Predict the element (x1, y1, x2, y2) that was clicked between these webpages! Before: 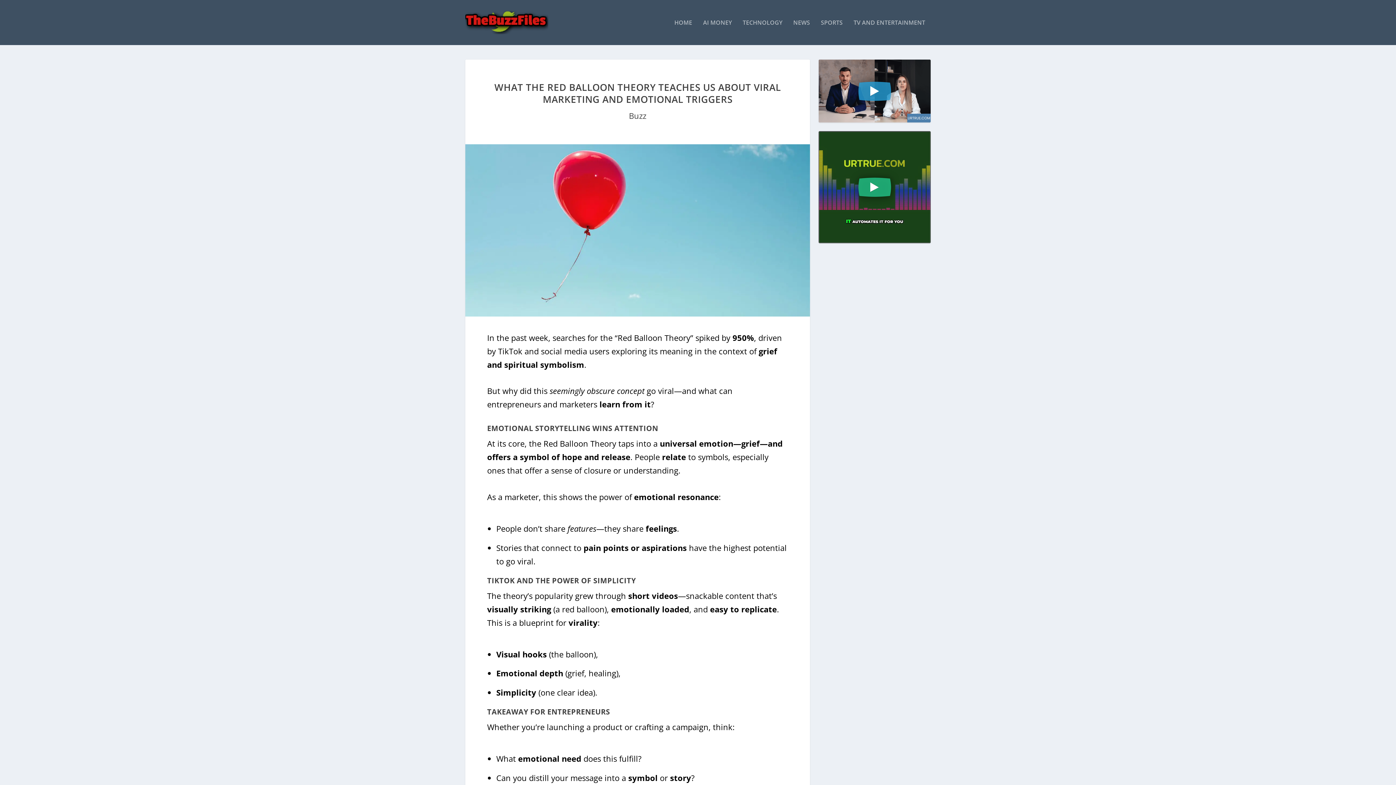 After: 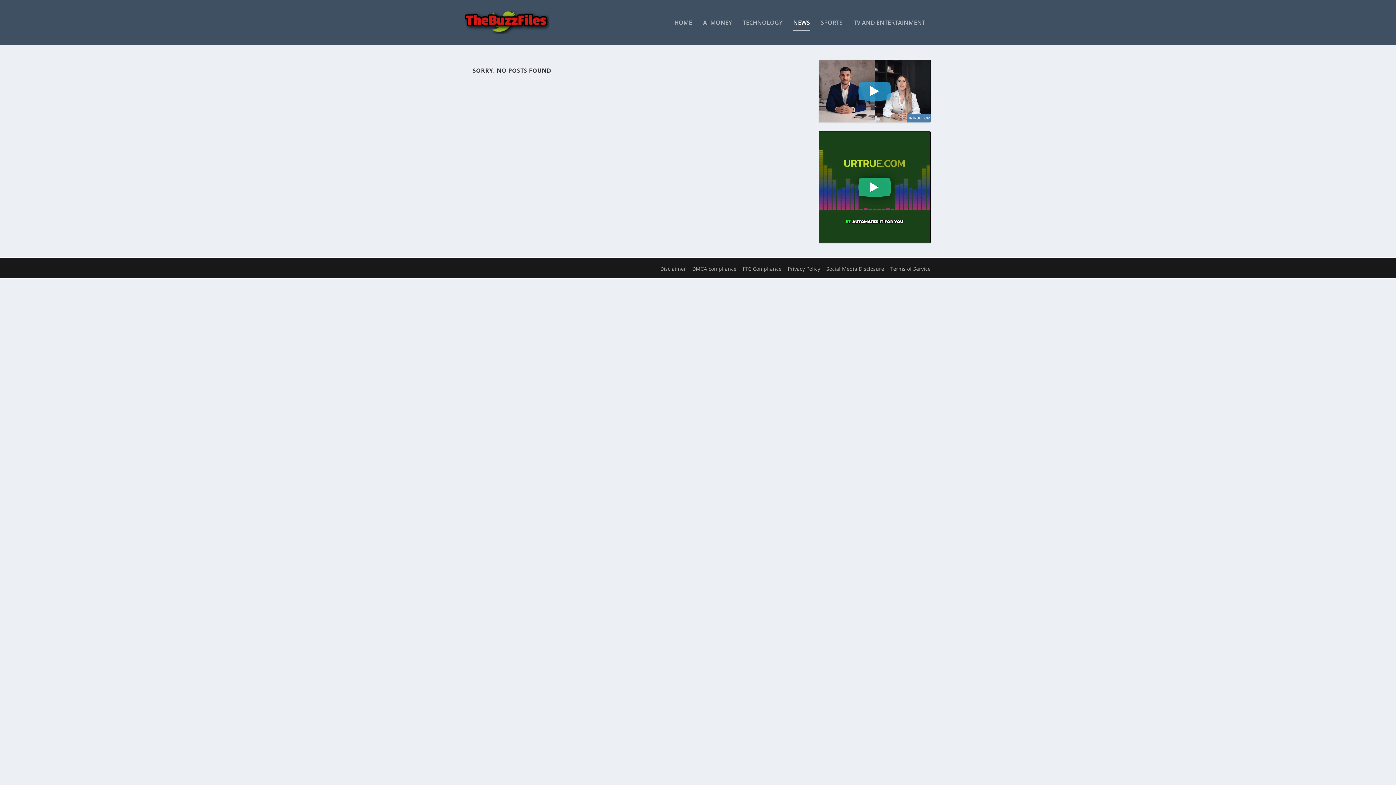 Action: label: NEWS bbox: (793, 19, 810, 45)